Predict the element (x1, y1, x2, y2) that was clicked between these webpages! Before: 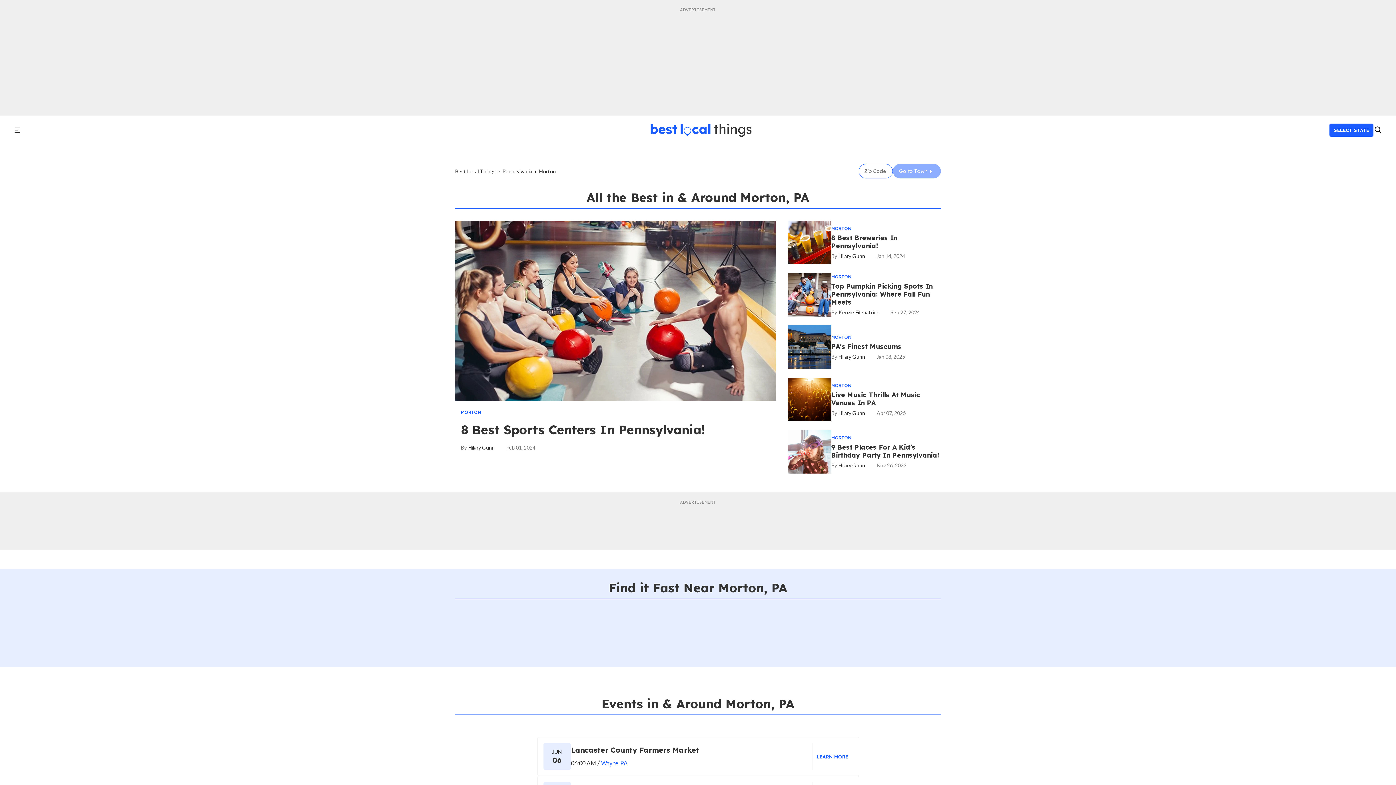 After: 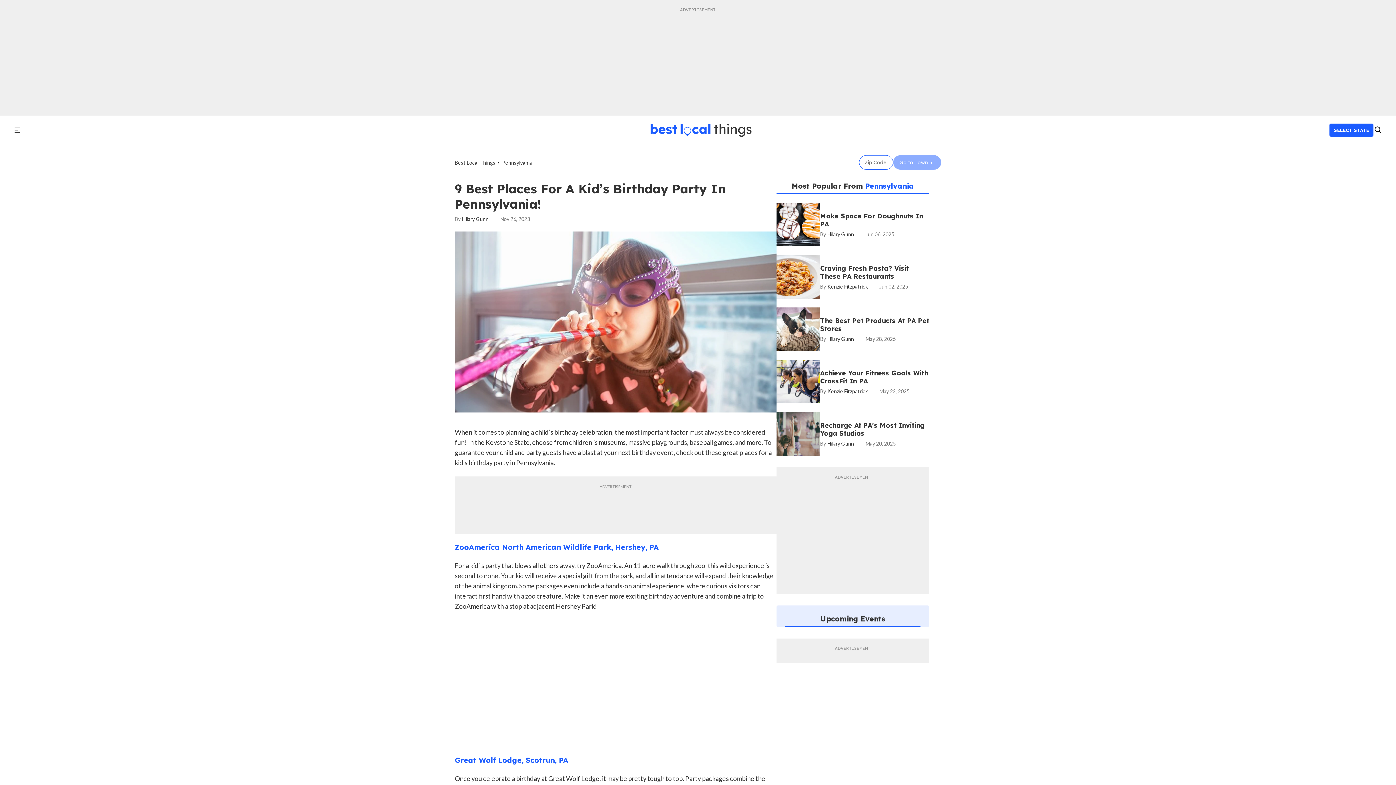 Action: label: 9 Best Places for a Kid’s Birthday Party in Pennsylvania! bbox: (787, 448, 831, 454)